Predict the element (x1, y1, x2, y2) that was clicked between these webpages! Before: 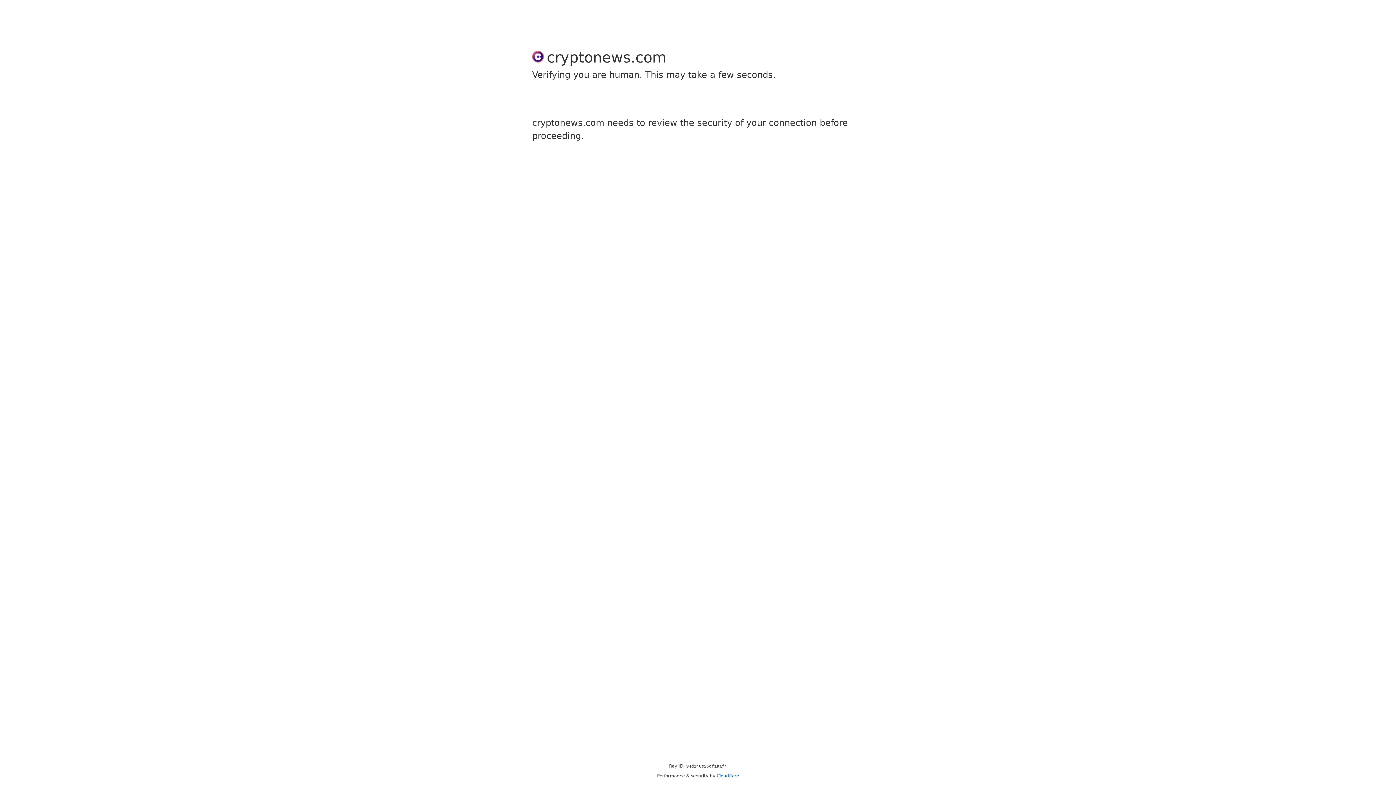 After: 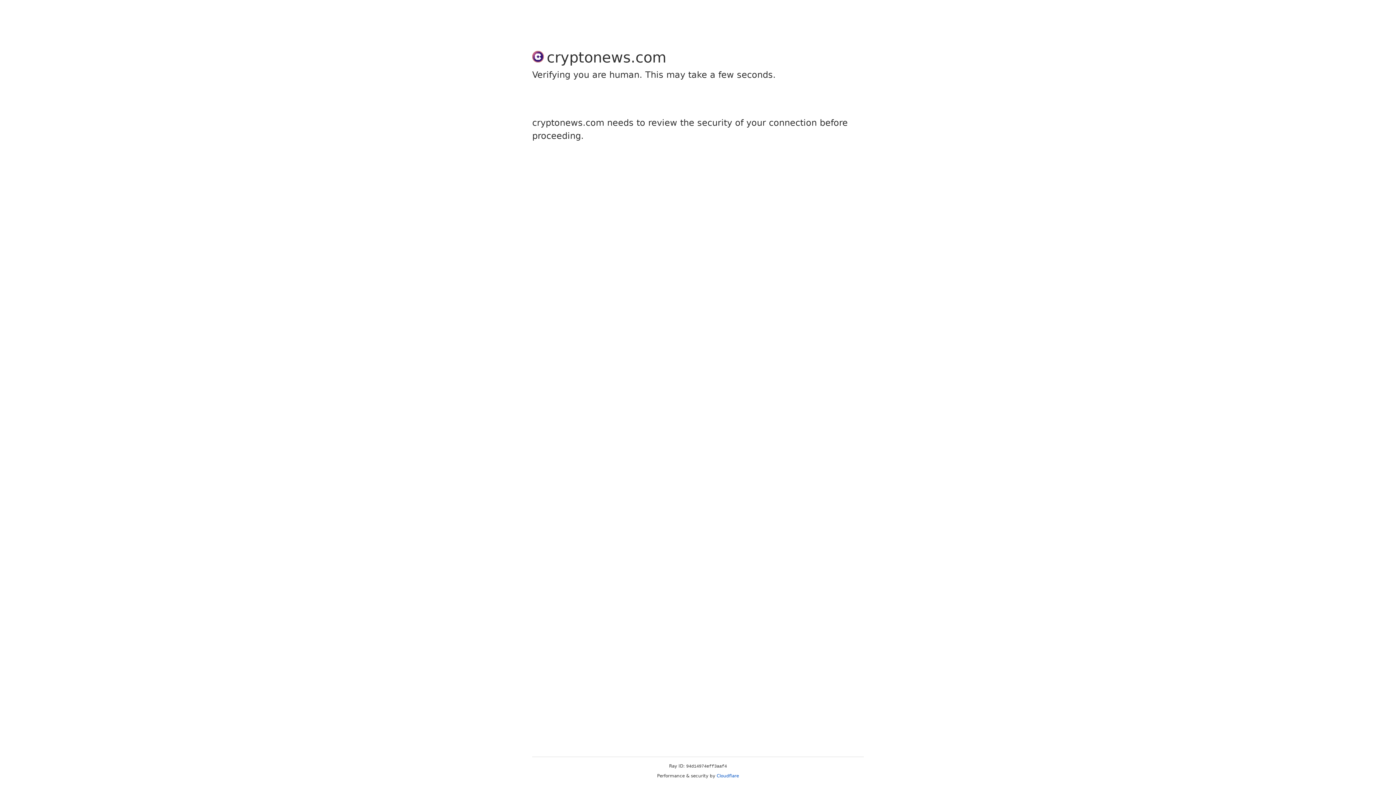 Action: label: Cloudflare bbox: (716, 773, 739, 778)